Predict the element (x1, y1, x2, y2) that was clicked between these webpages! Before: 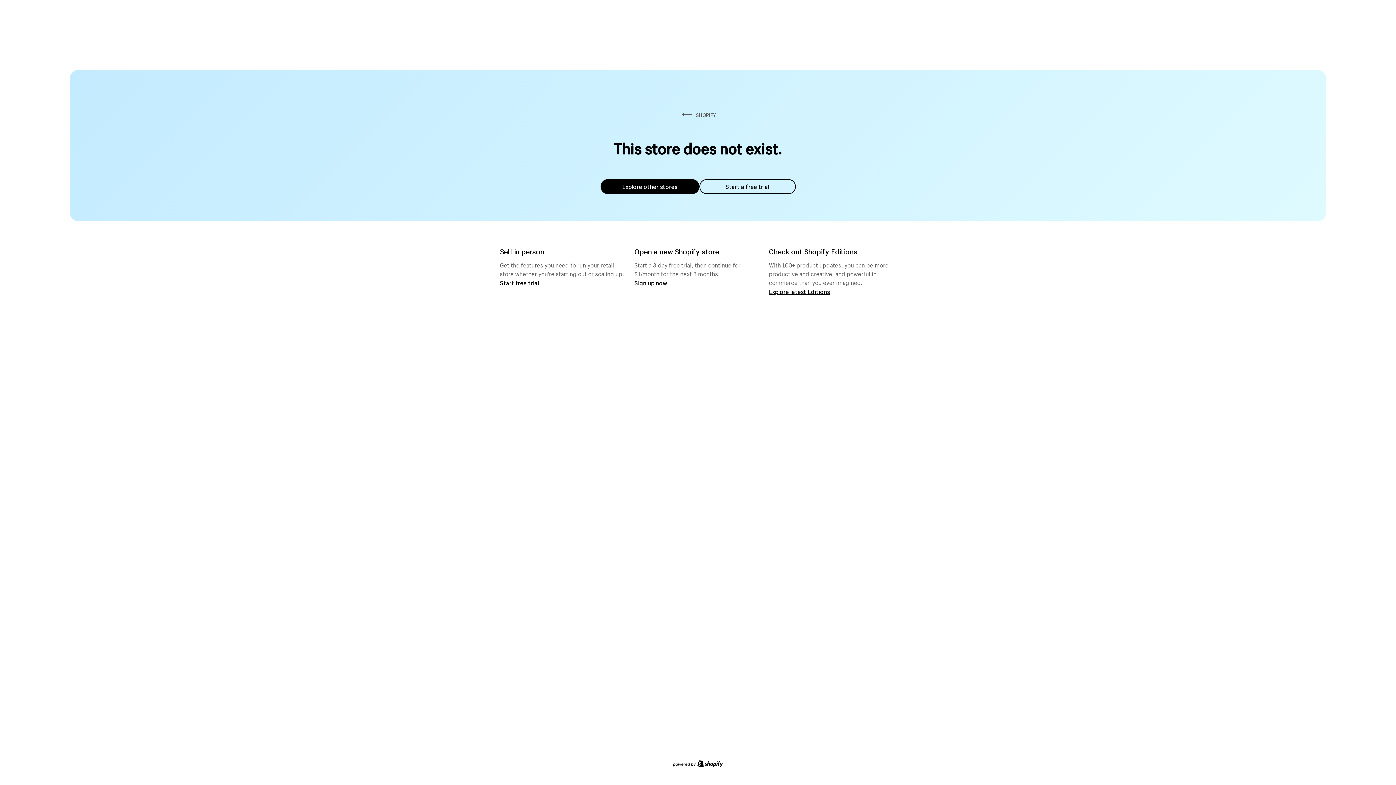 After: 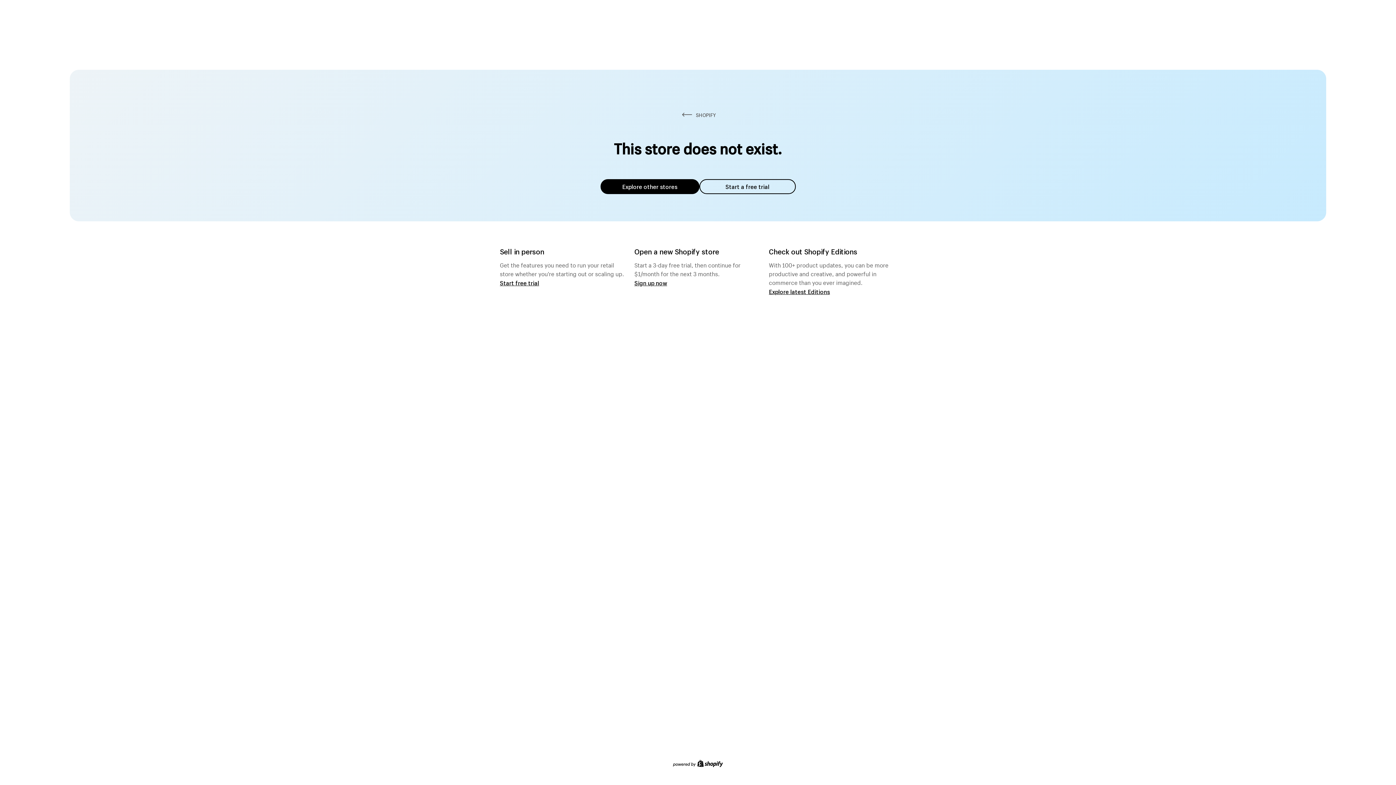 Action: bbox: (600, 179, 699, 194) label: Explore other stores